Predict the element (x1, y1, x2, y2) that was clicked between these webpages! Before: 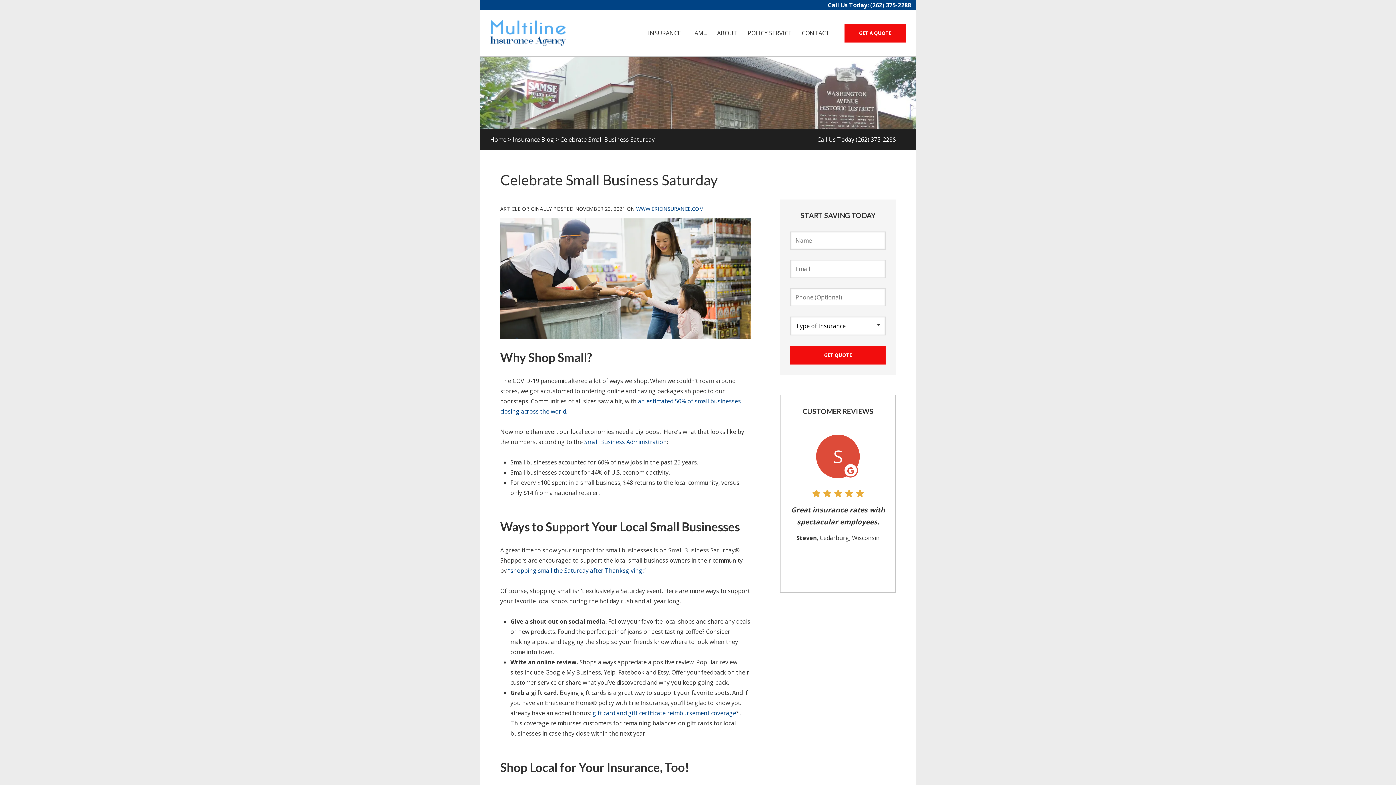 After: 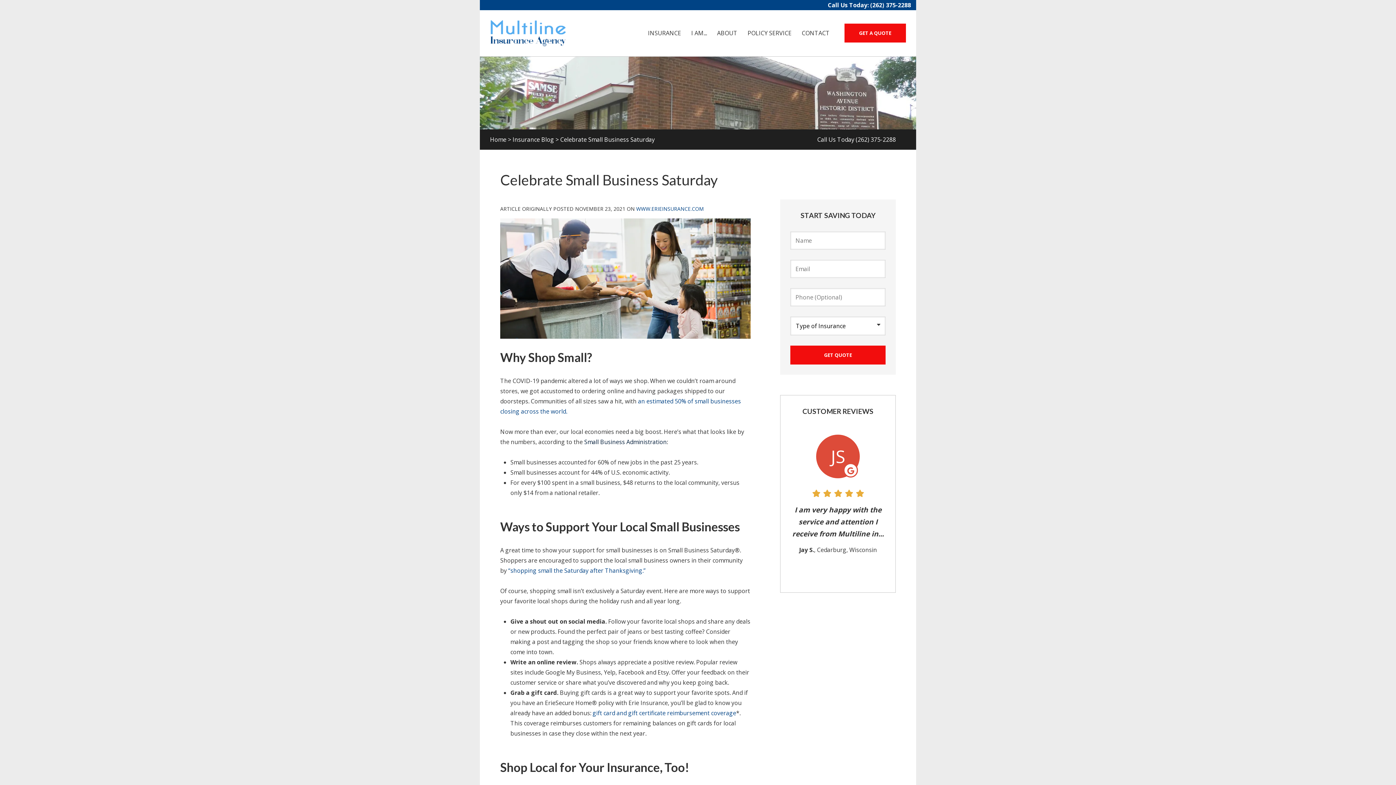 Action: bbox: (584, 438, 666, 446) label: Small Business Administration